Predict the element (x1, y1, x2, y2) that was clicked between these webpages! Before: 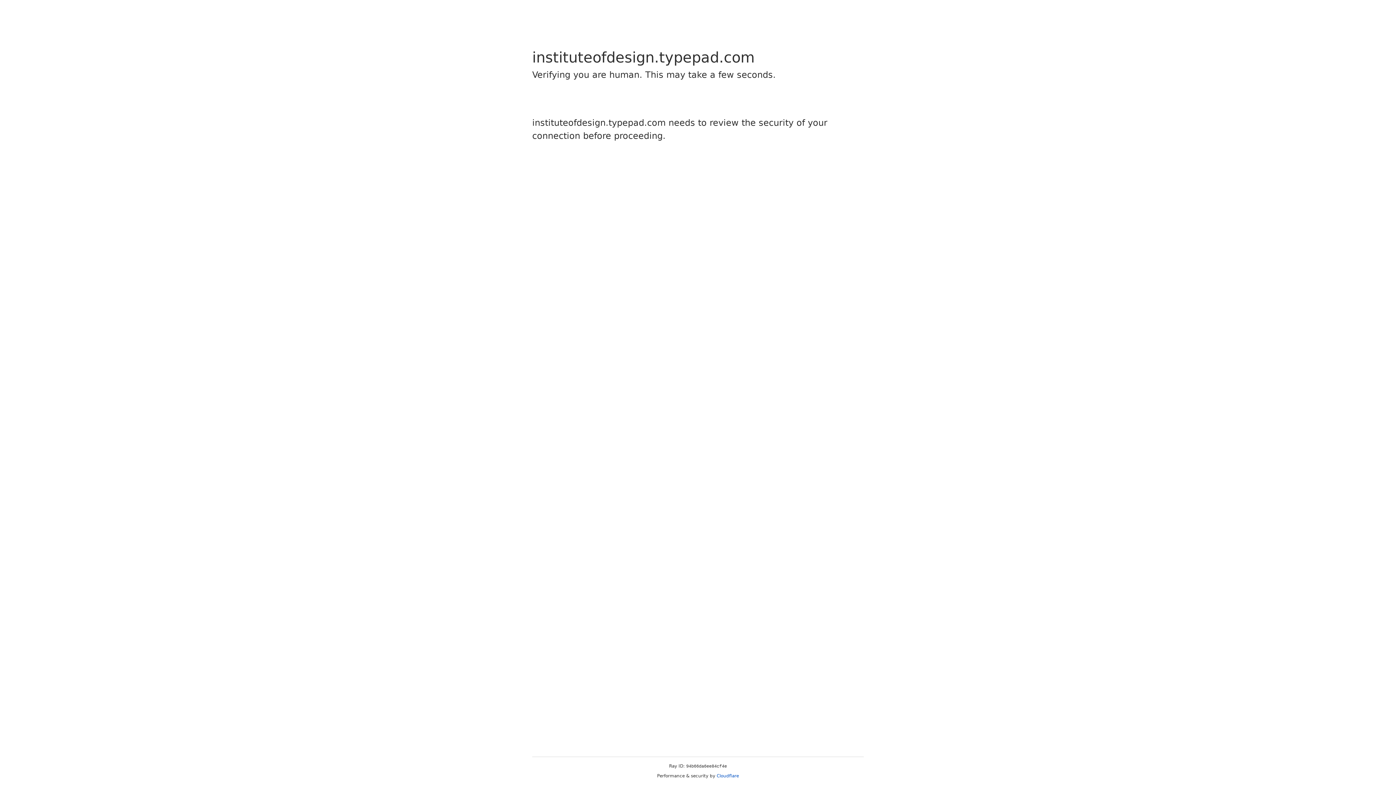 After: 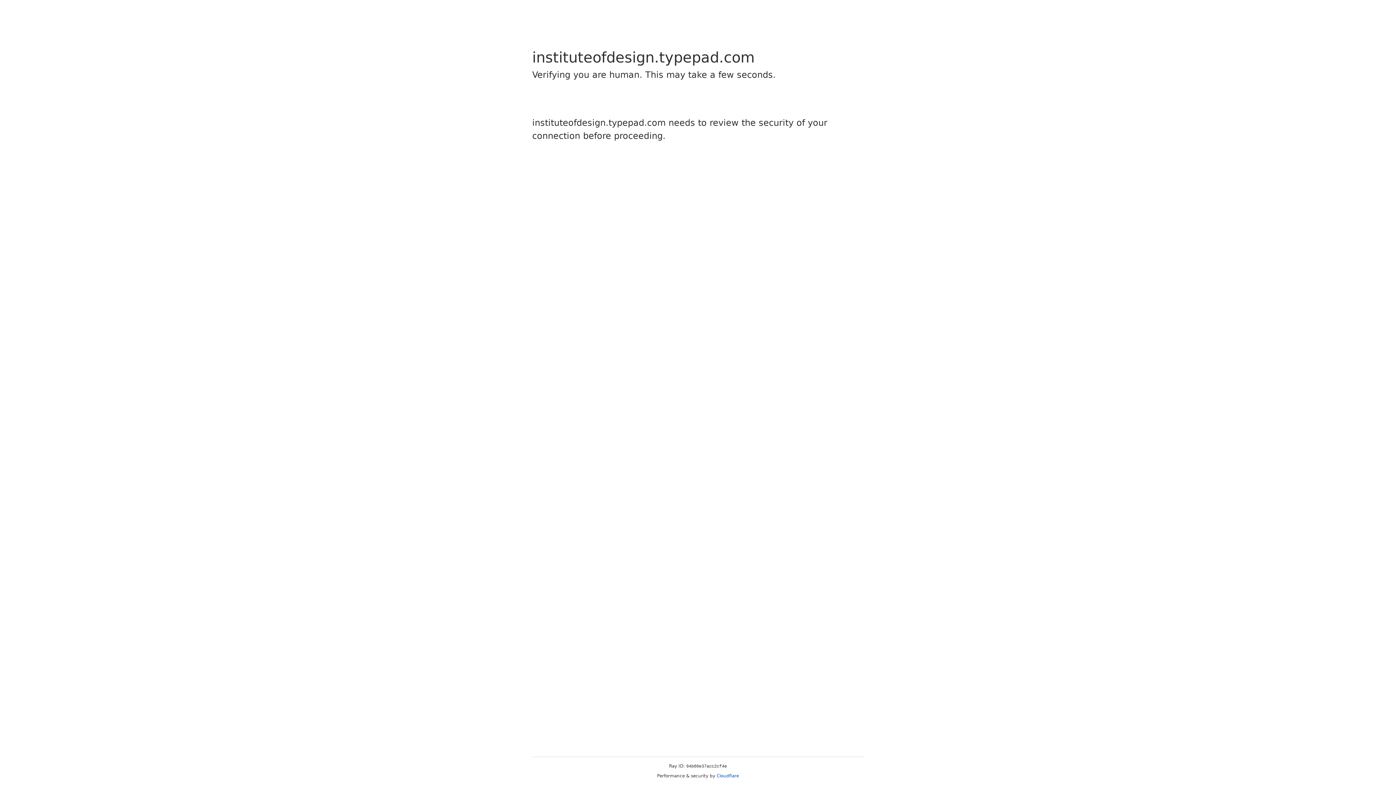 Action: label: Cloudflare bbox: (716, 773, 739, 778)